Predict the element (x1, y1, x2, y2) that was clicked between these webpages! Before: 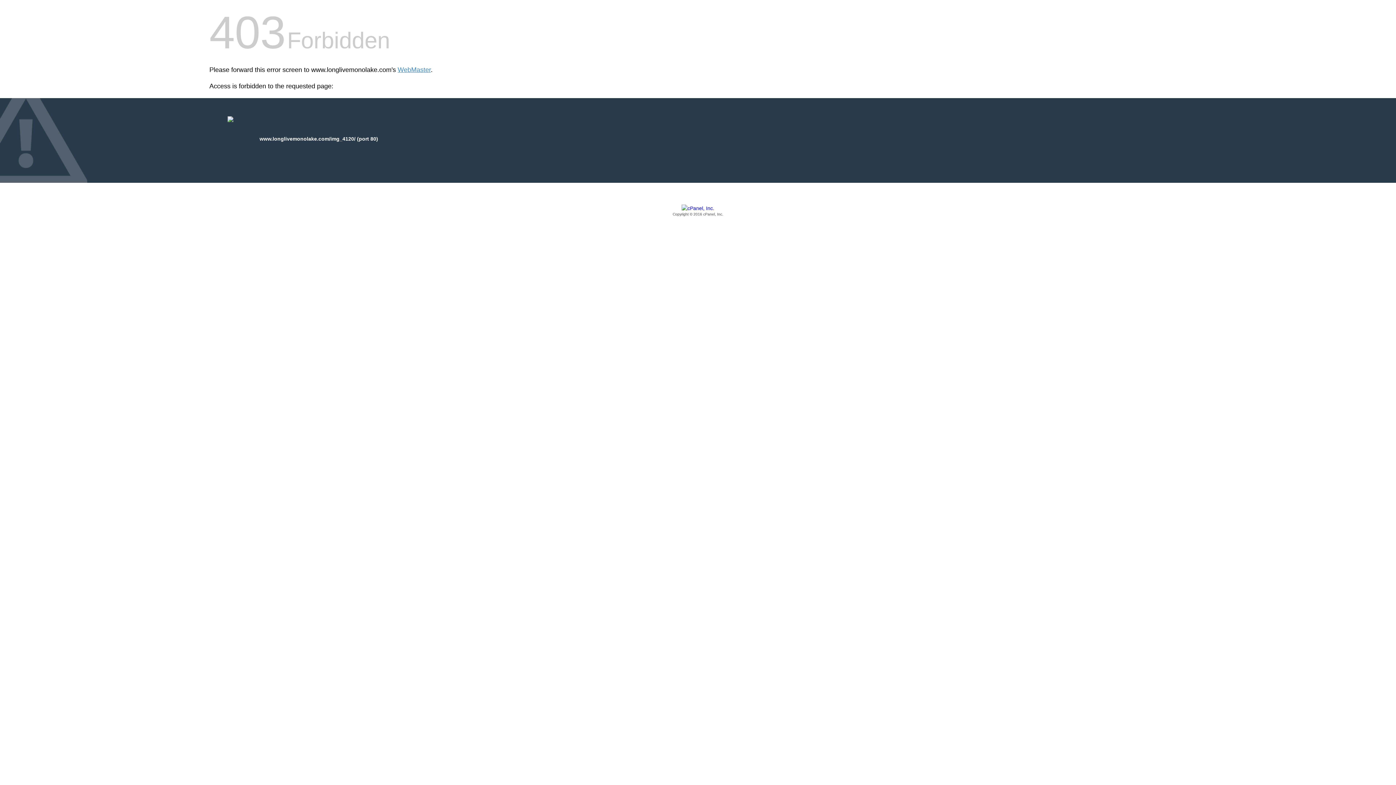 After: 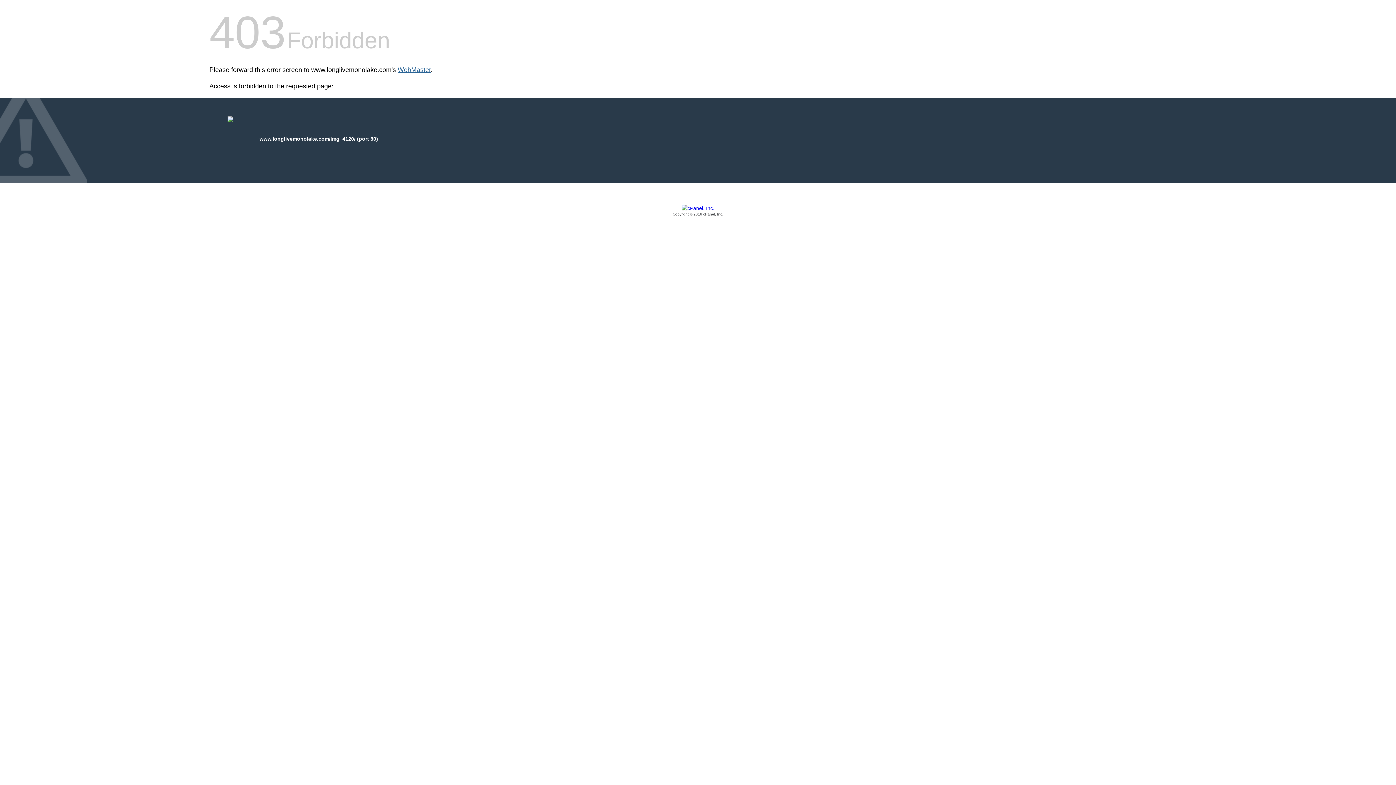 Action: bbox: (397, 66, 430, 73) label: WebMaster